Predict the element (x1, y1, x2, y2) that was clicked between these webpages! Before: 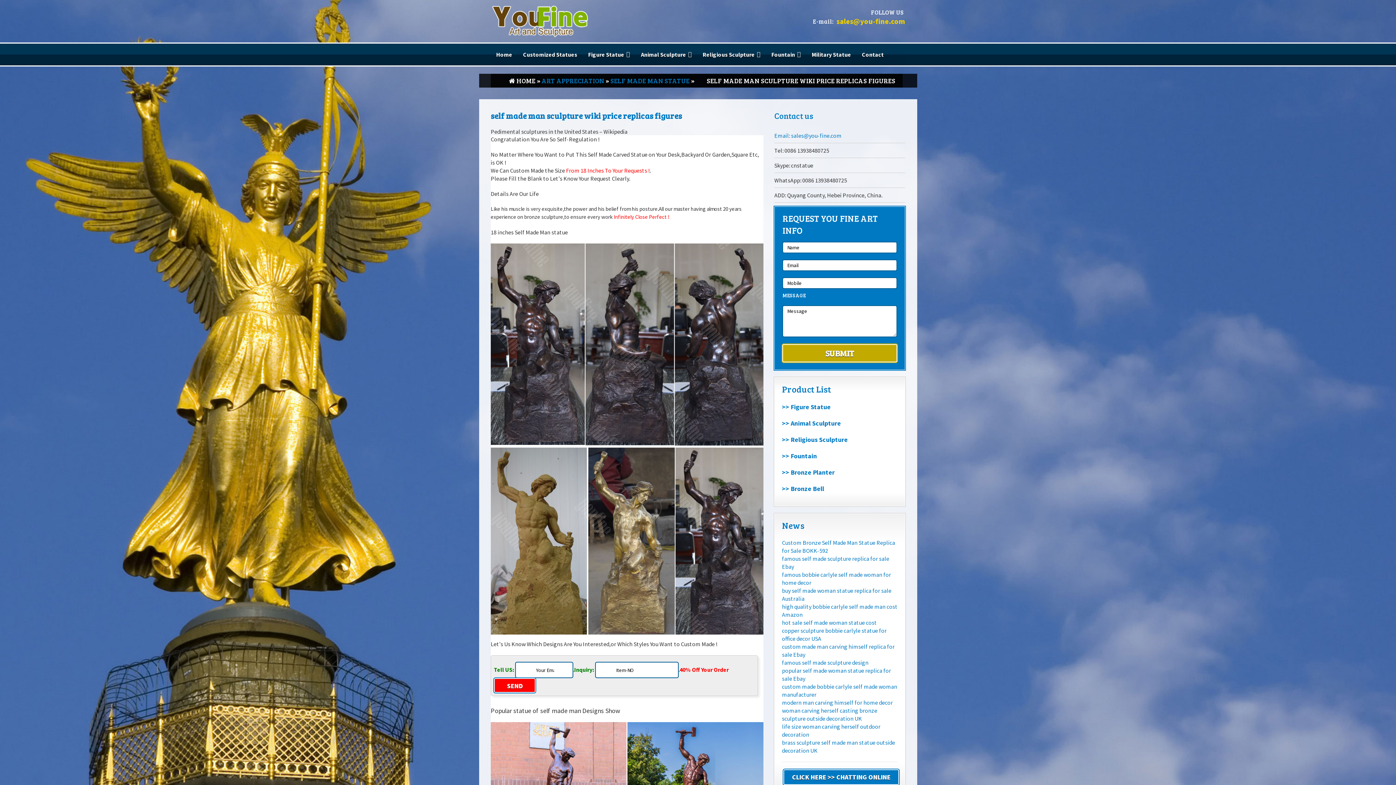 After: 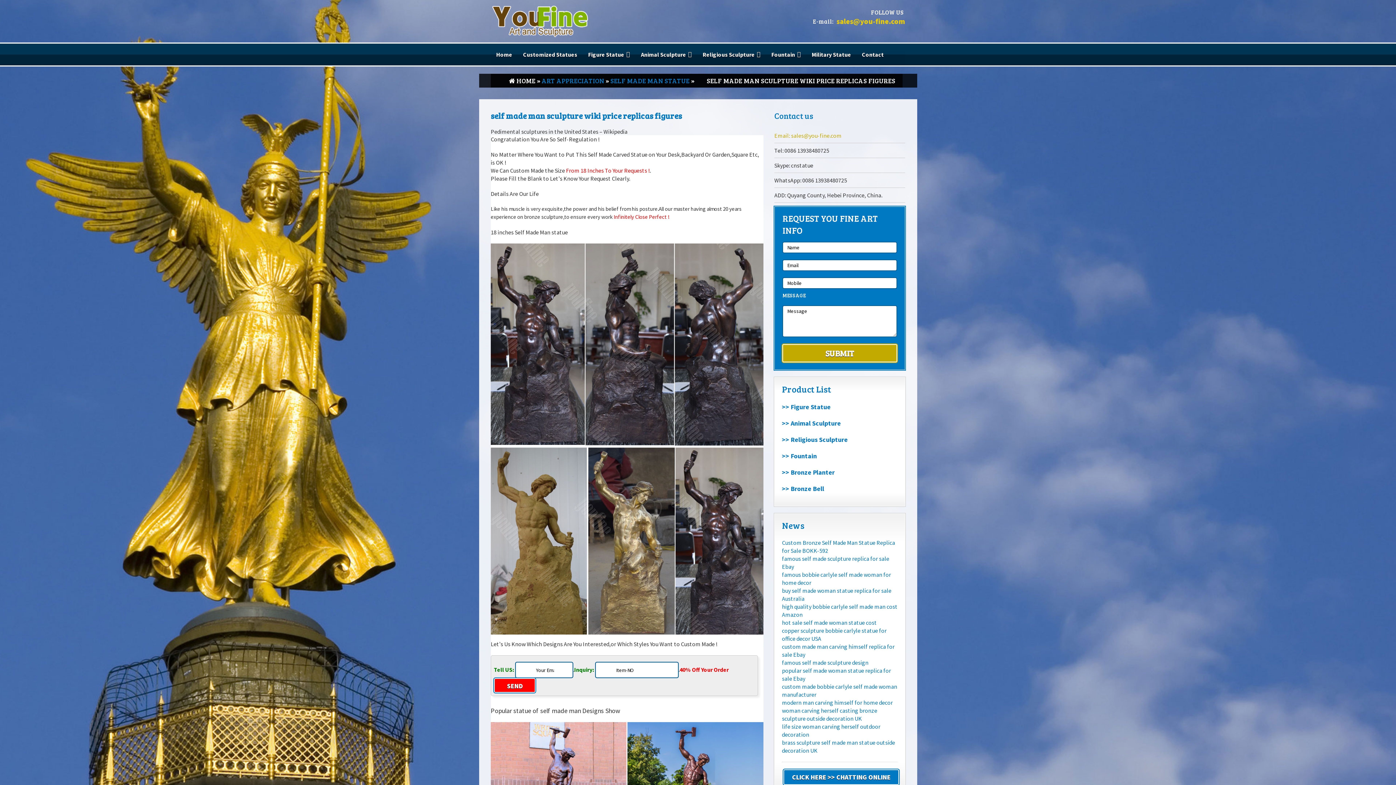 Action: bbox: (774, 132, 841, 139) label: Email: sales@you-fine.com